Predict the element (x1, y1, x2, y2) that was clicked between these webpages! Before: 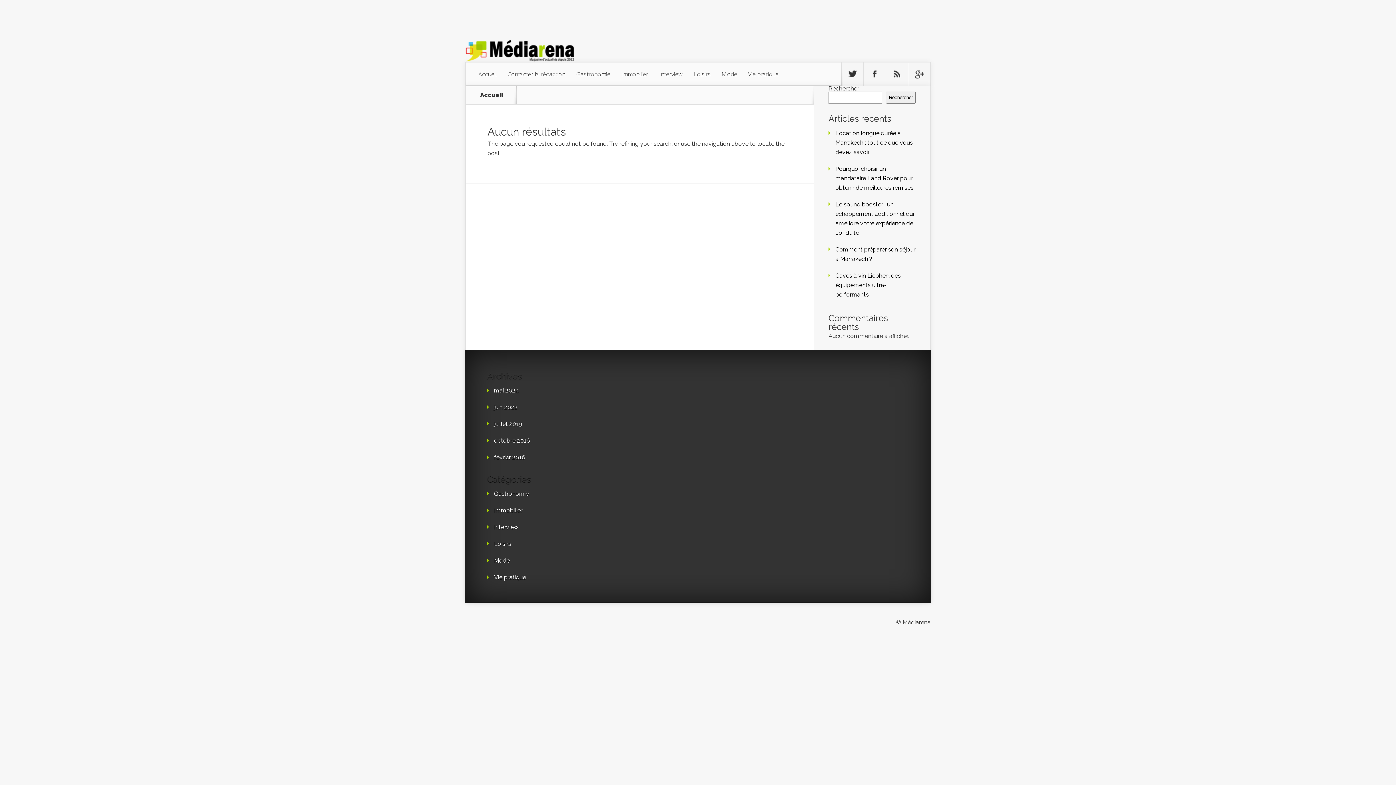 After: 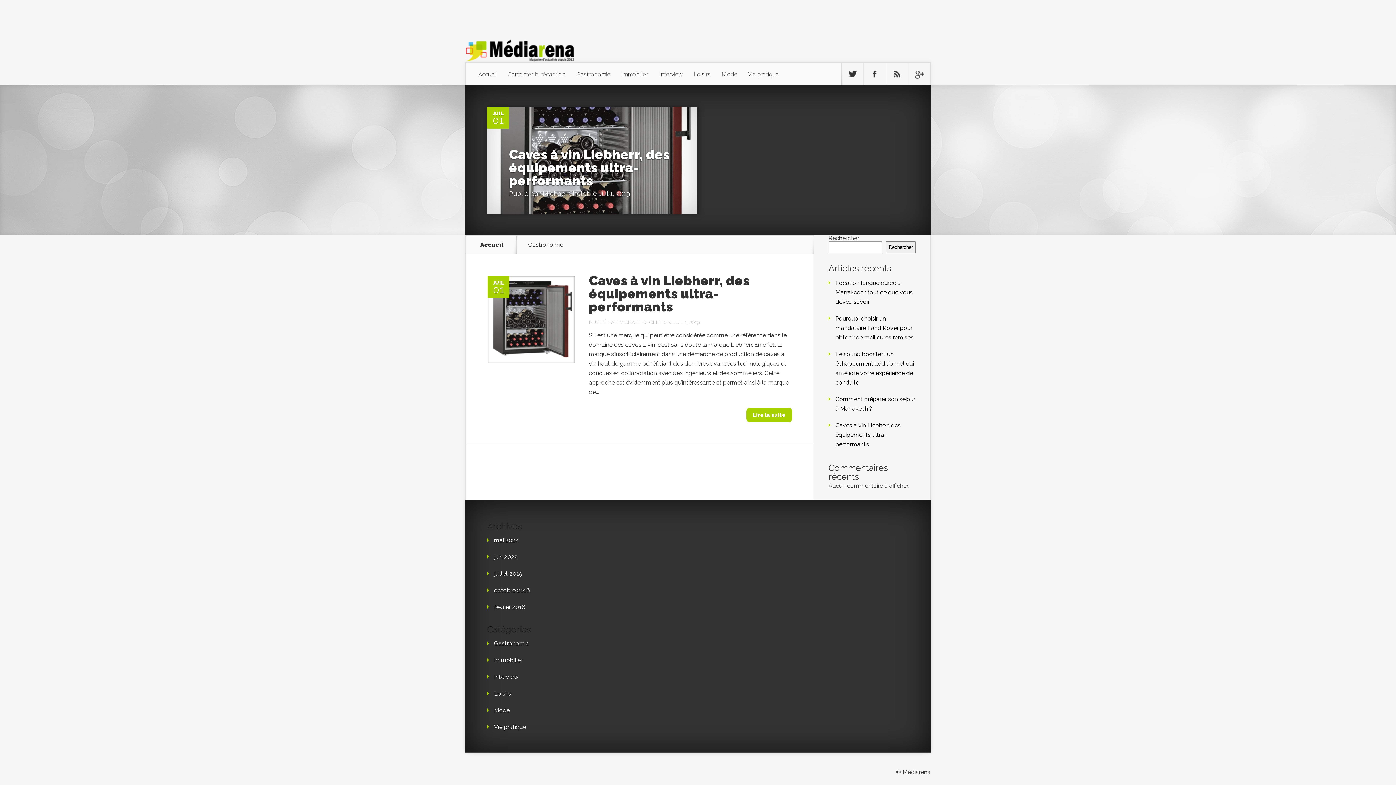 Action: bbox: (494, 490, 529, 497) label: Gastronomie